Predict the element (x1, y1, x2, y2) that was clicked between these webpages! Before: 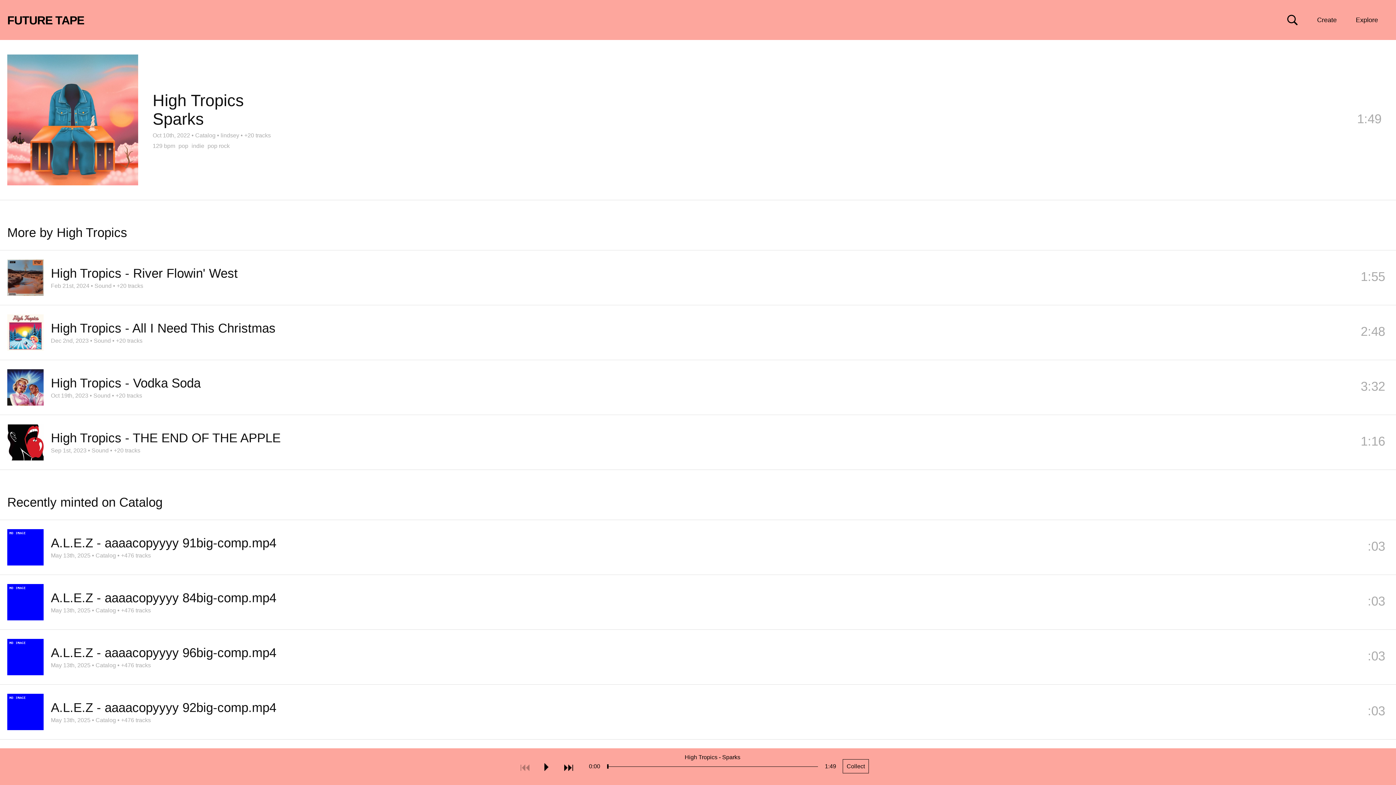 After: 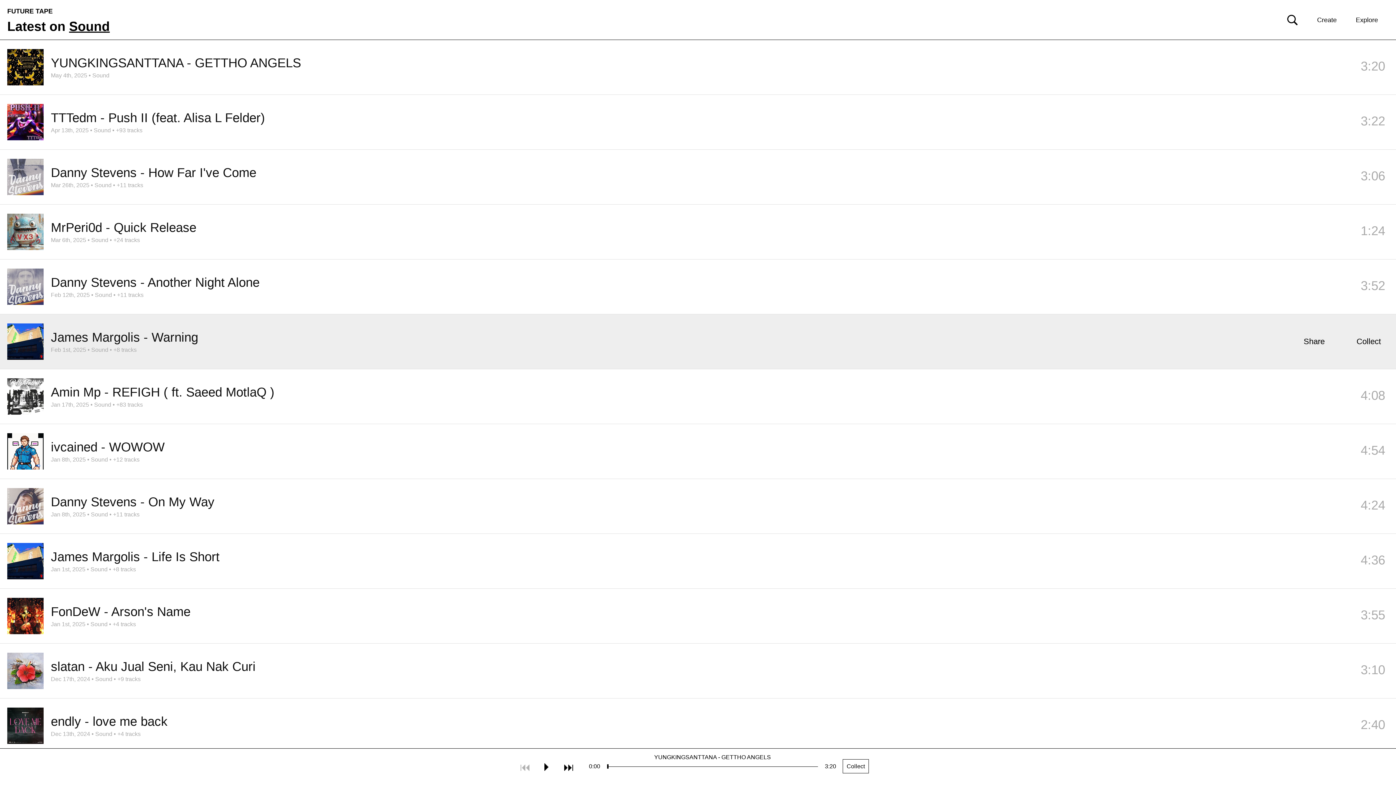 Action: label: Sound bbox: (93, 337, 110, 343)